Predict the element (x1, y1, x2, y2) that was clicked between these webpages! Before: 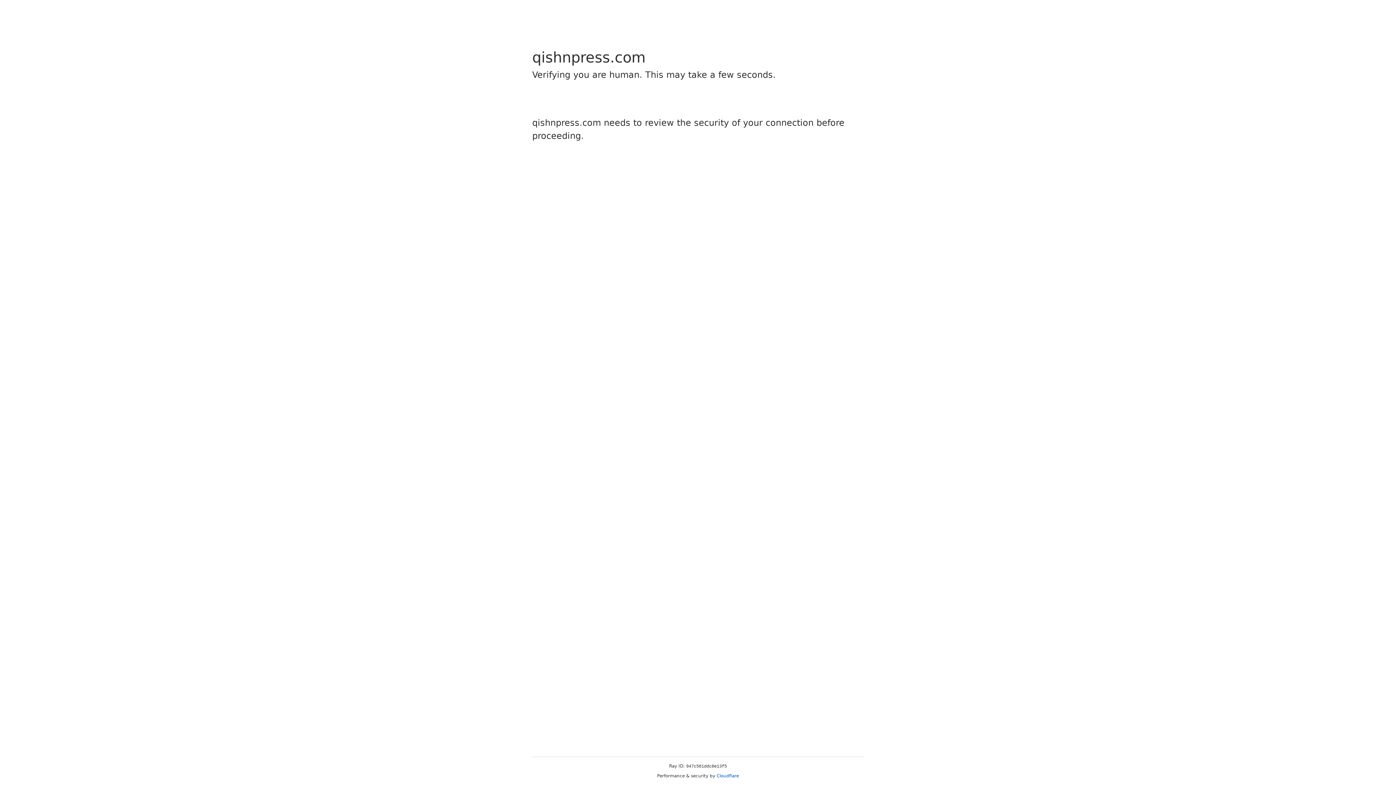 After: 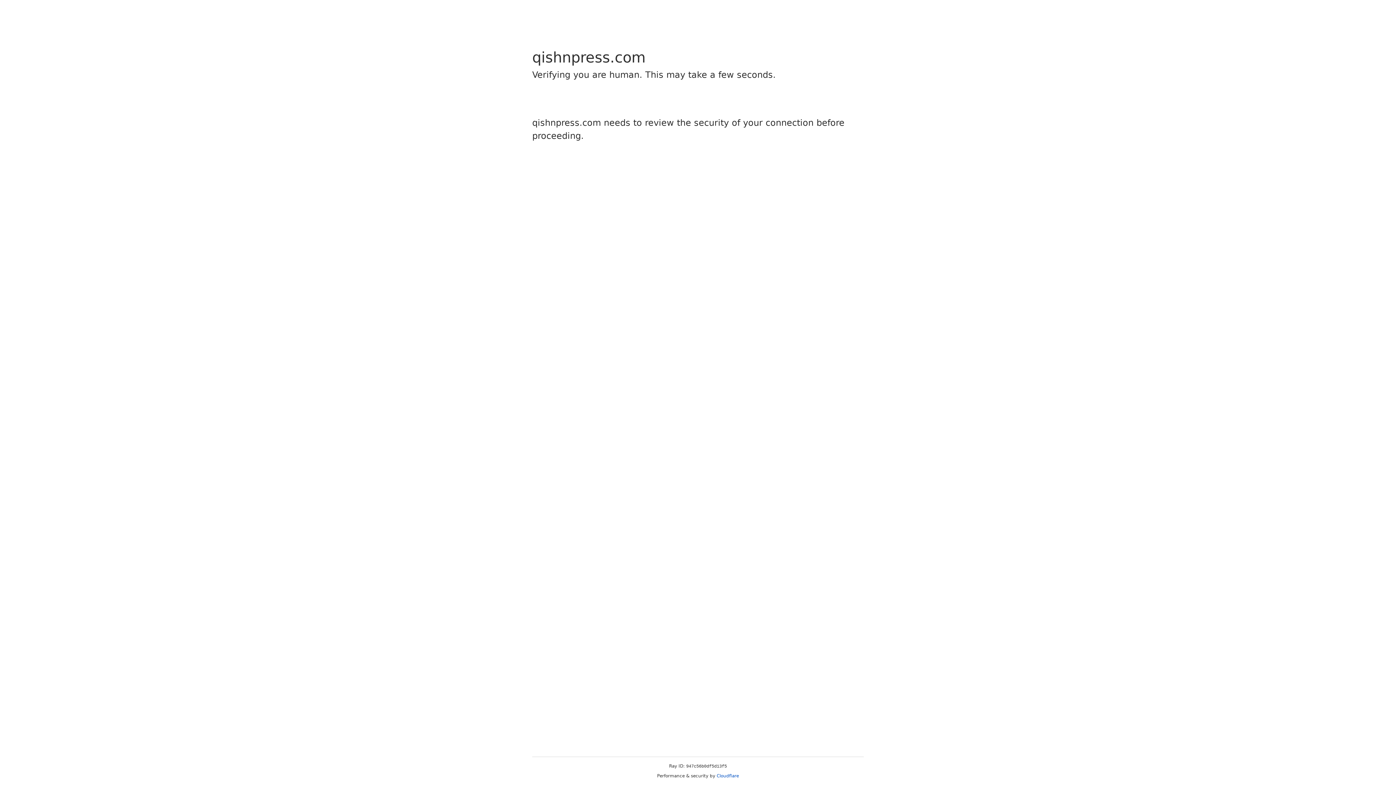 Action: bbox: (716, 773, 739, 778) label: Cloudflare